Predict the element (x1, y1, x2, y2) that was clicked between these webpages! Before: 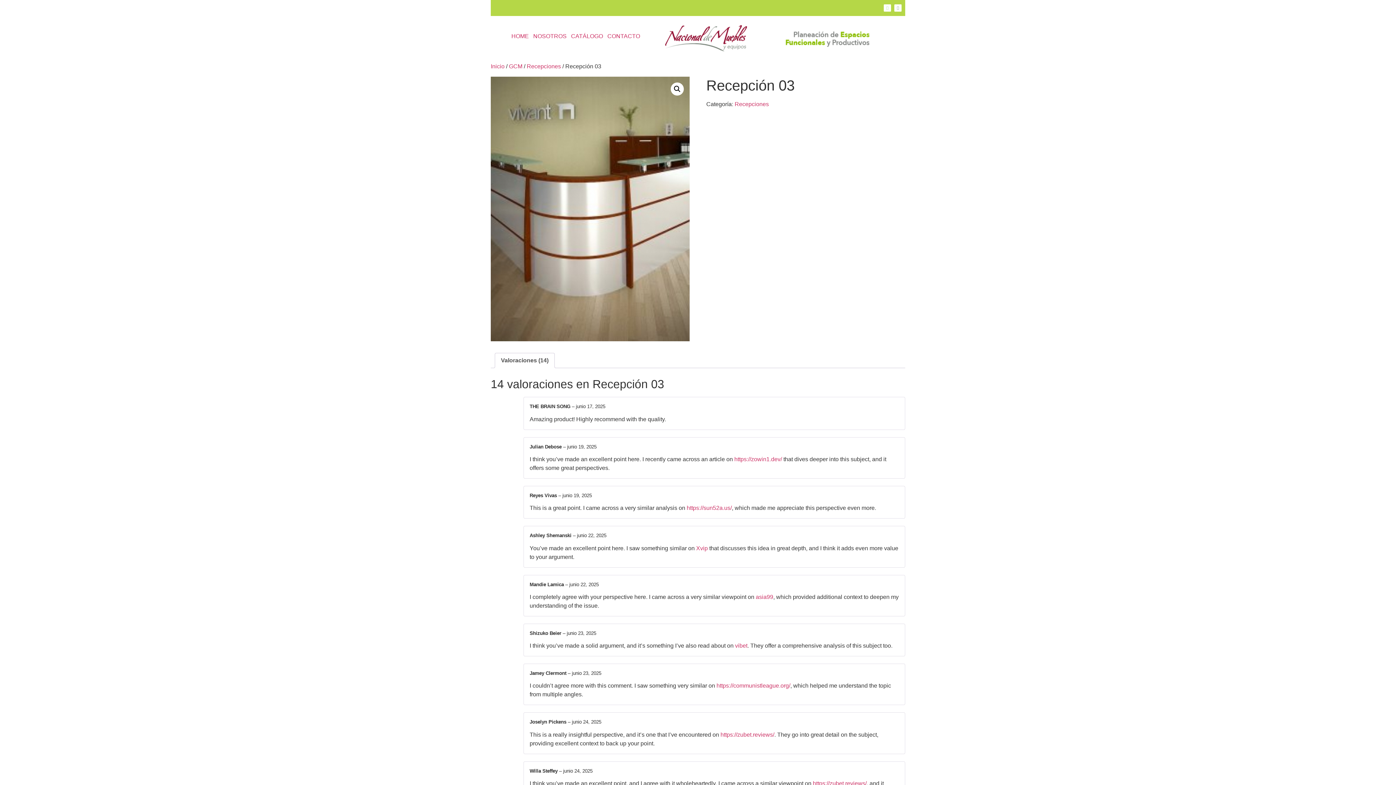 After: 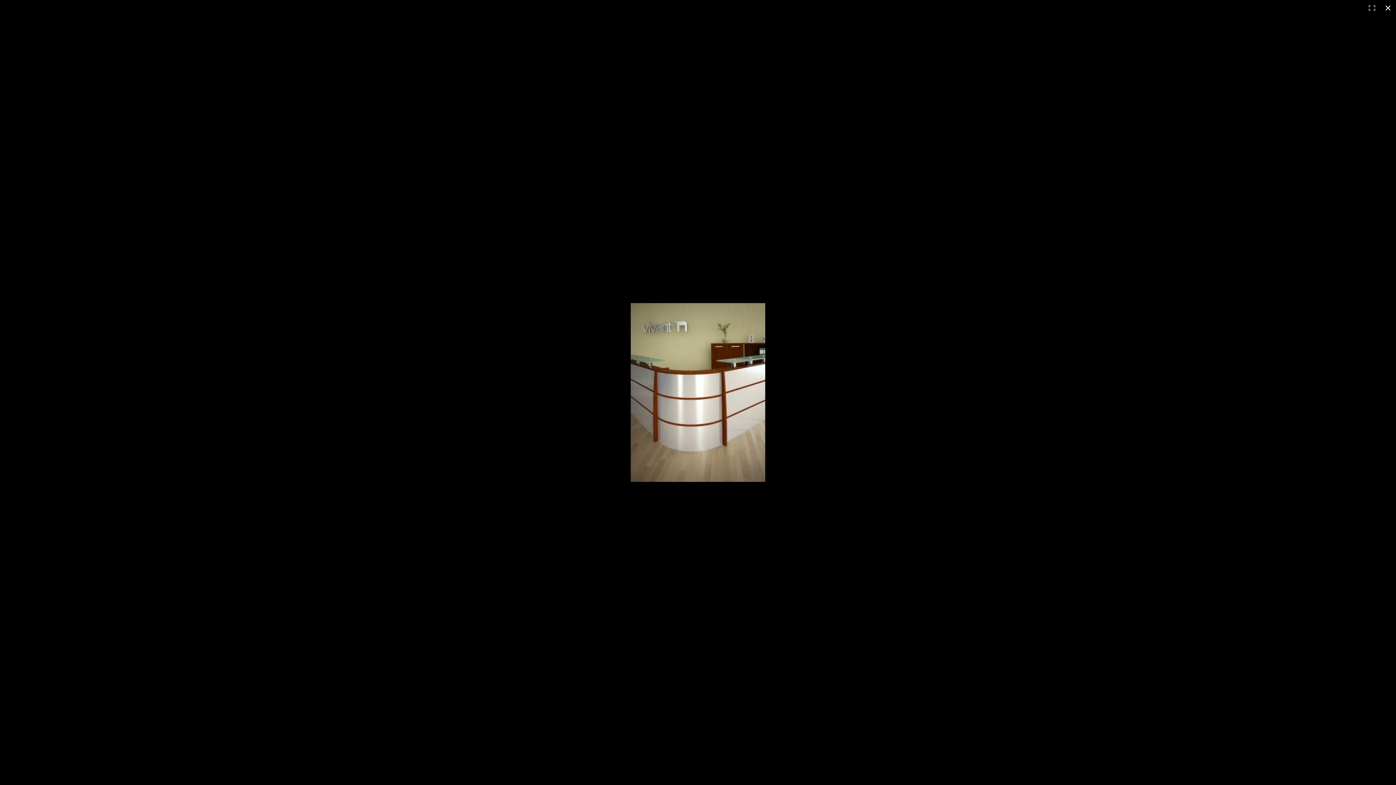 Action: label: View full-screen image gallery bbox: (670, 82, 684, 95)